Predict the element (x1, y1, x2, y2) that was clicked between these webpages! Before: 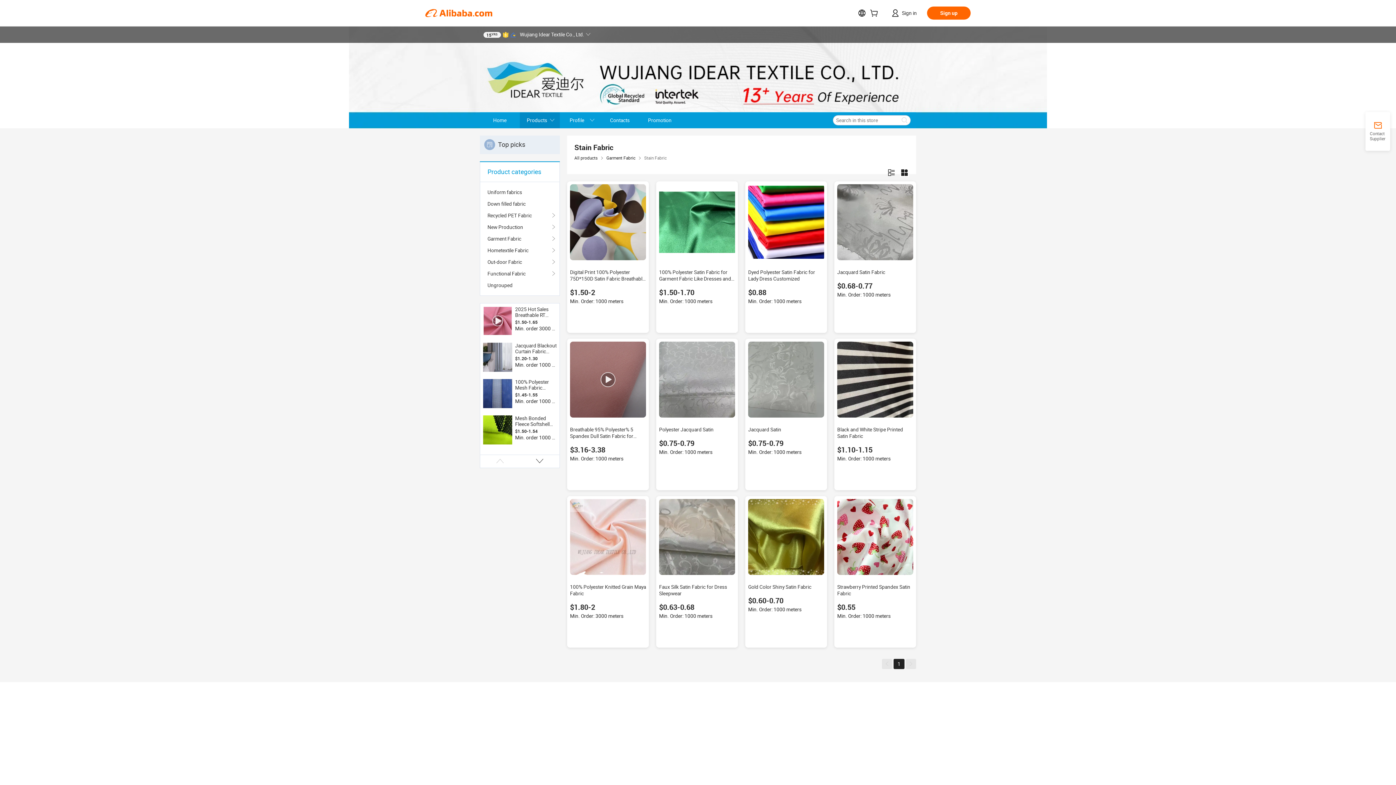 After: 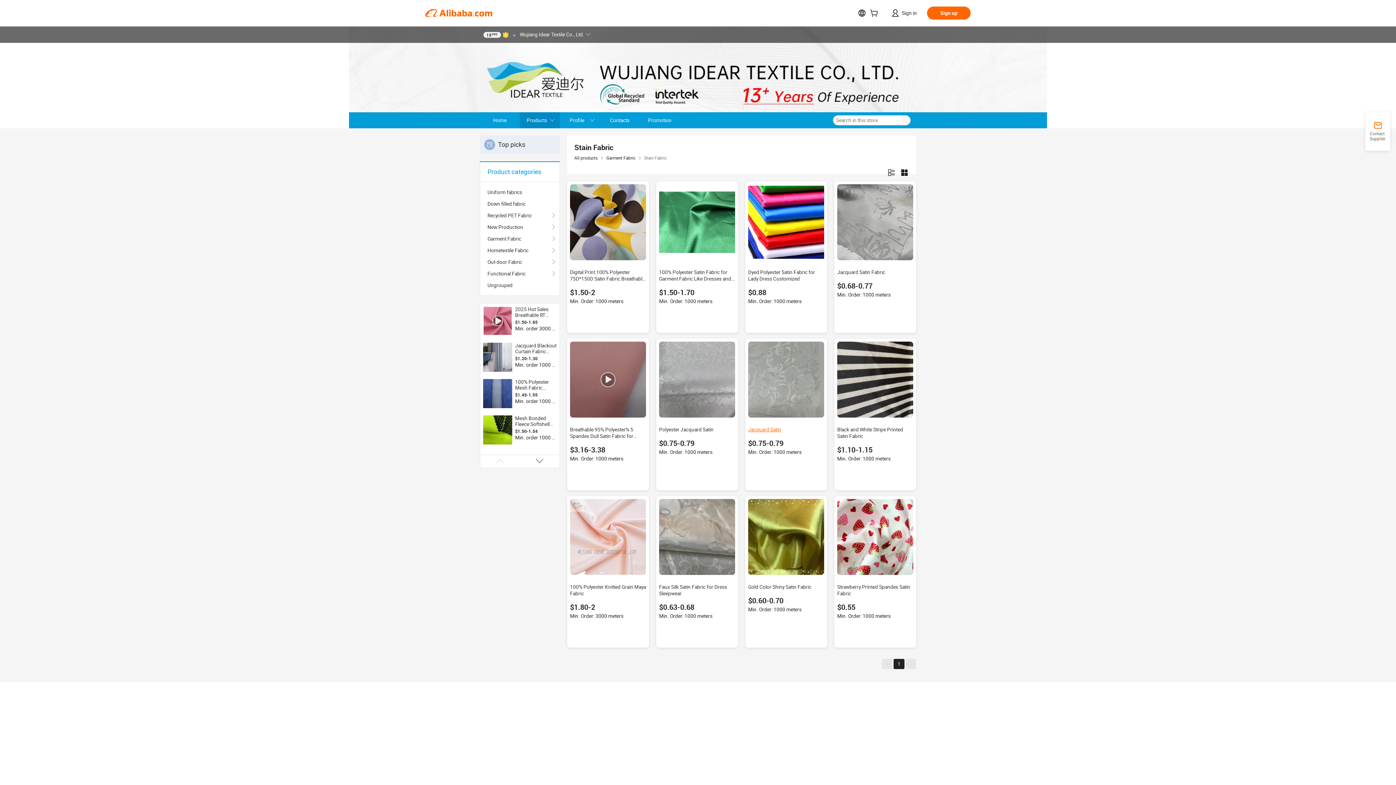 Action: bbox: (748, 426, 781, 432) label: Jacquard Satin